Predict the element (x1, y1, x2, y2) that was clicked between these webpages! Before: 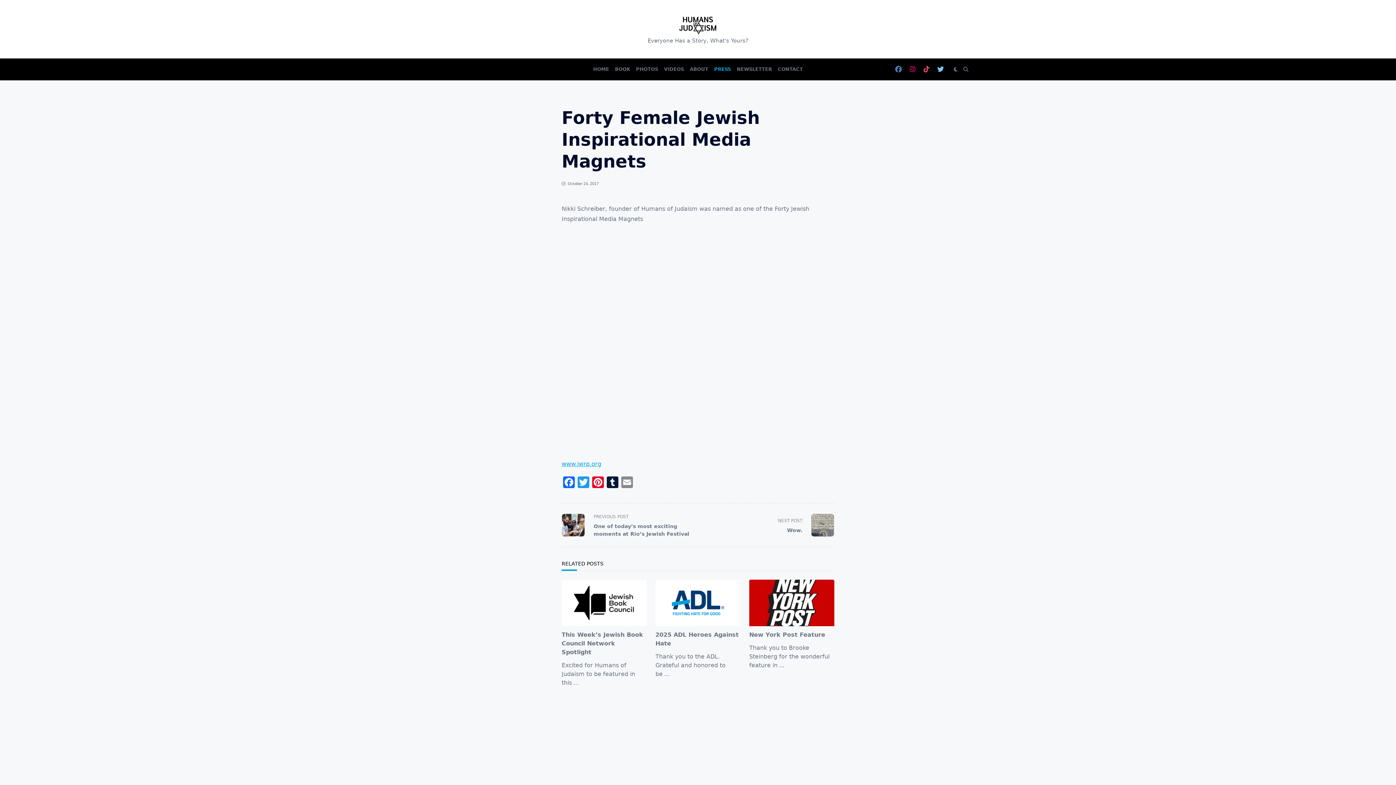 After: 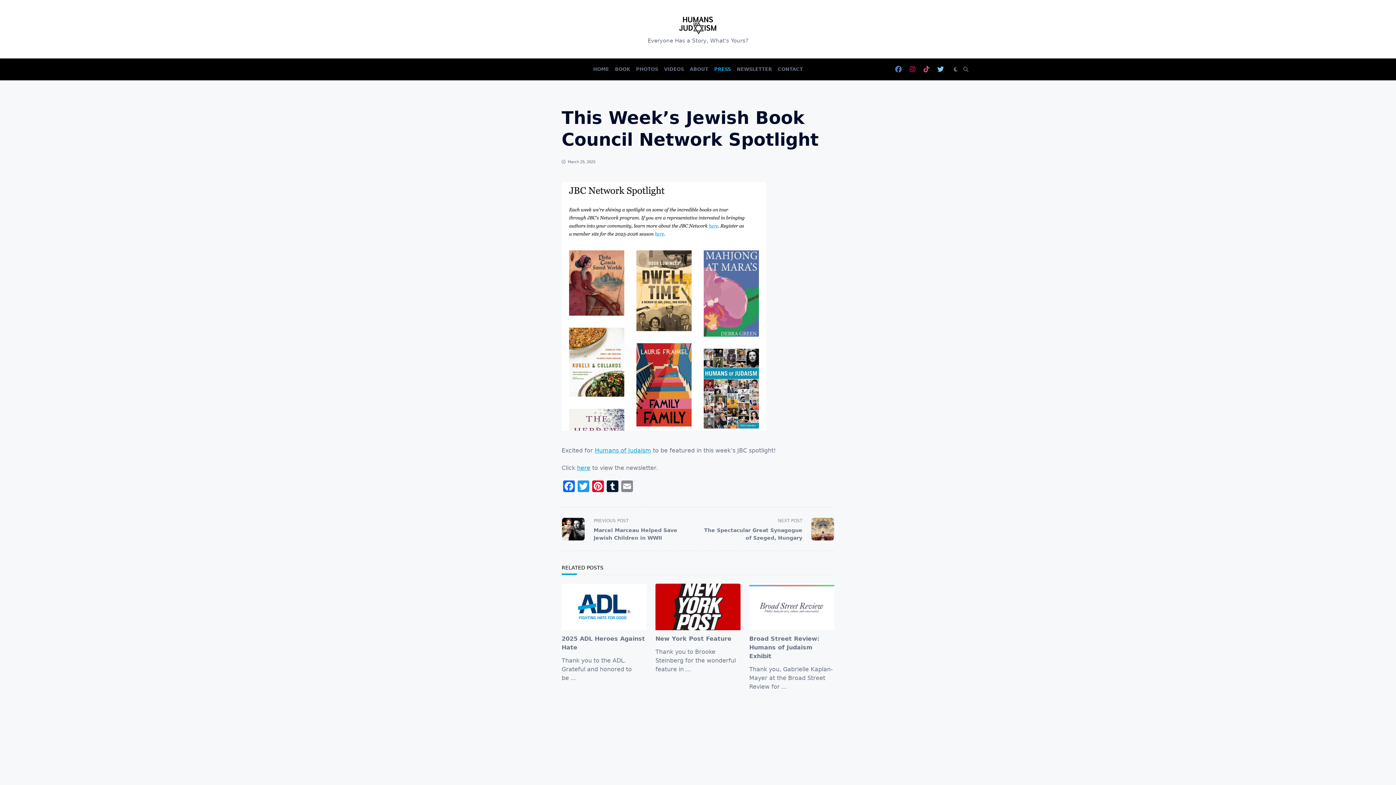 Action: bbox: (561, 580, 646, 626)